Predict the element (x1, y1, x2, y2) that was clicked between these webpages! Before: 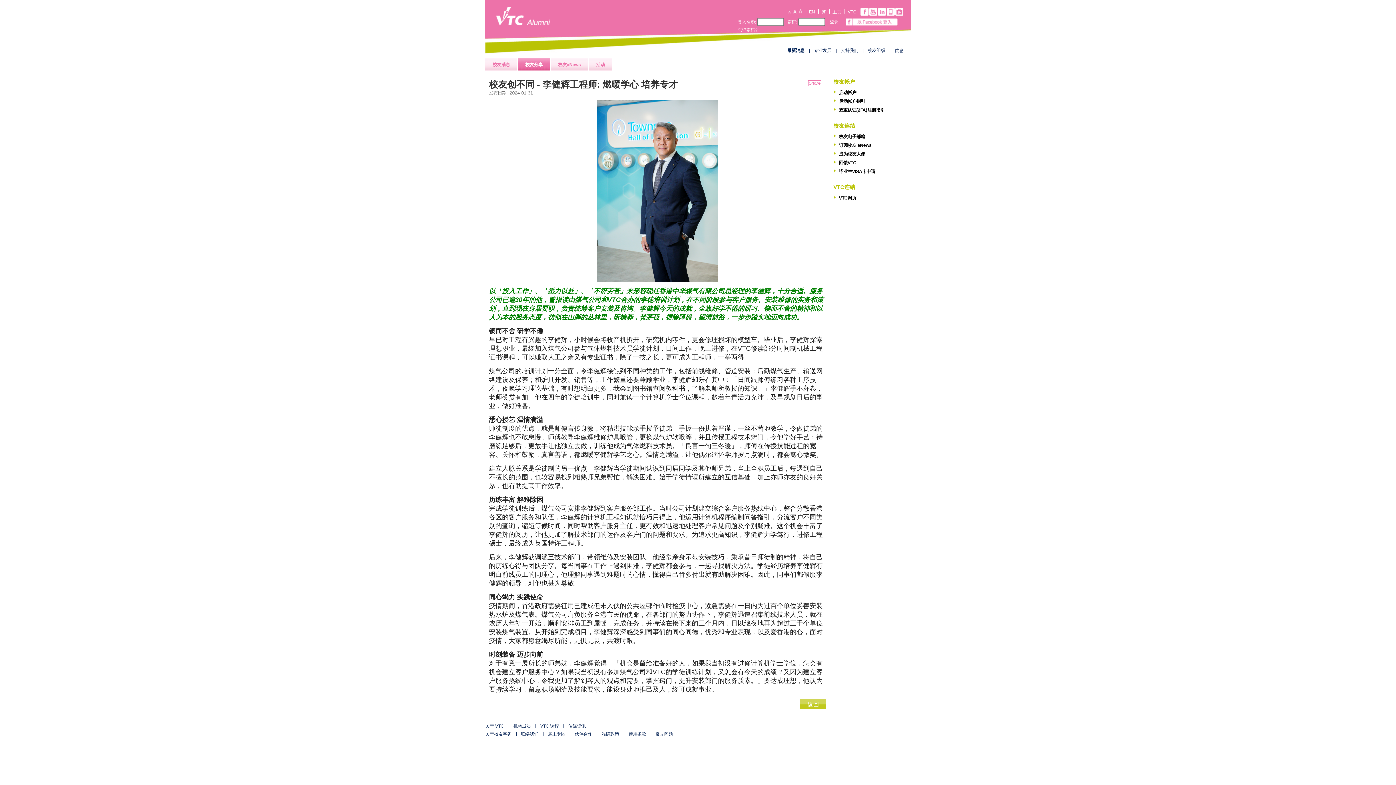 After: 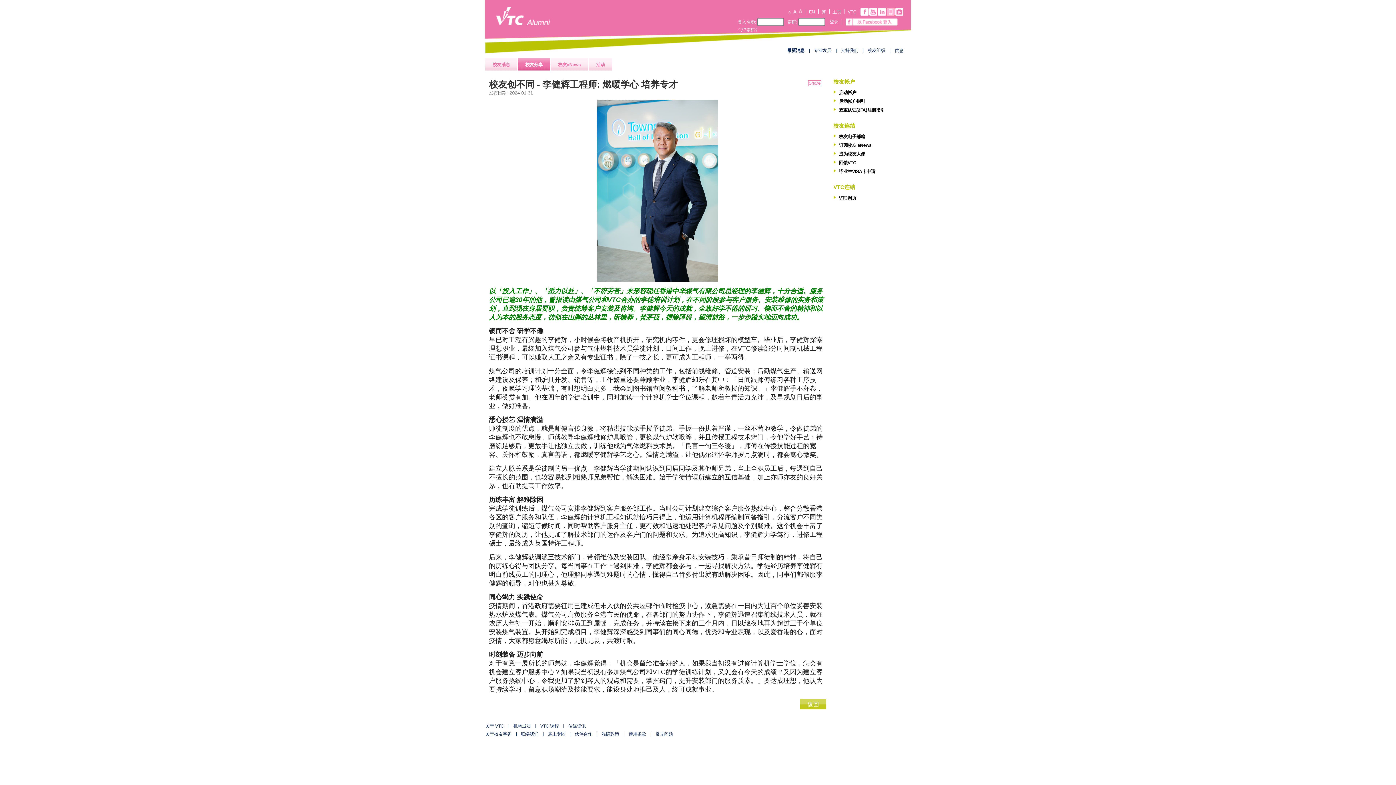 Action: bbox: (886, 8, 894, 15)